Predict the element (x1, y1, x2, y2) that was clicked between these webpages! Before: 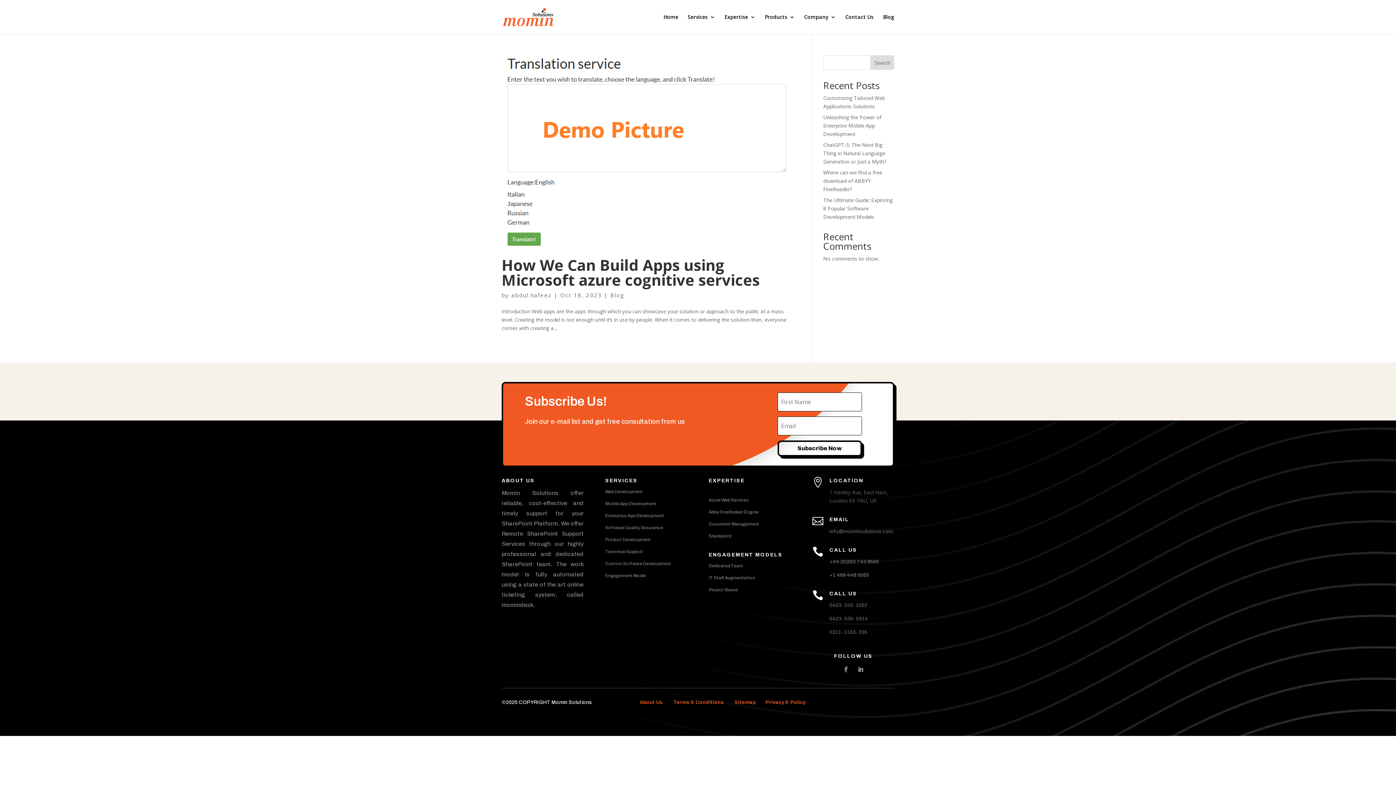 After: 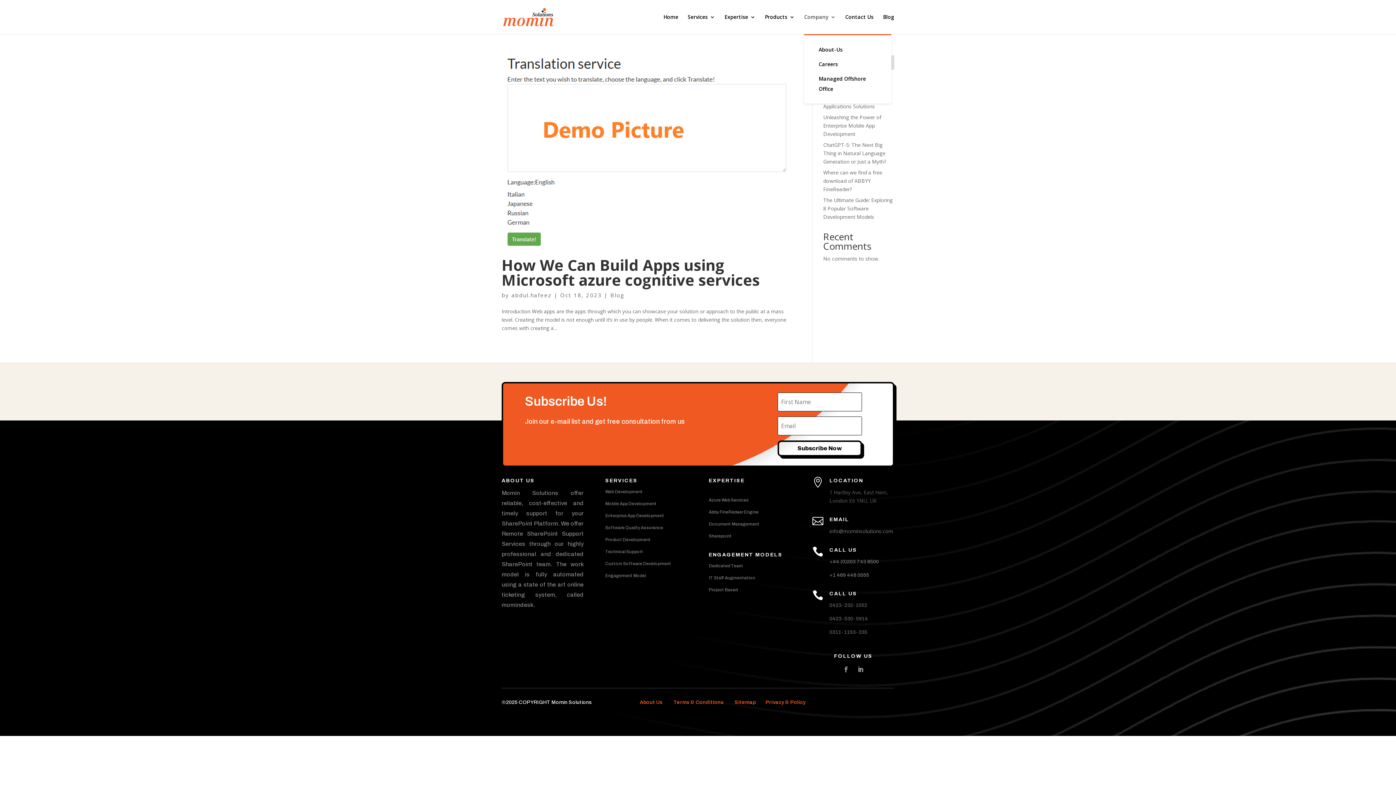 Action: bbox: (804, 14, 836, 34) label: Company